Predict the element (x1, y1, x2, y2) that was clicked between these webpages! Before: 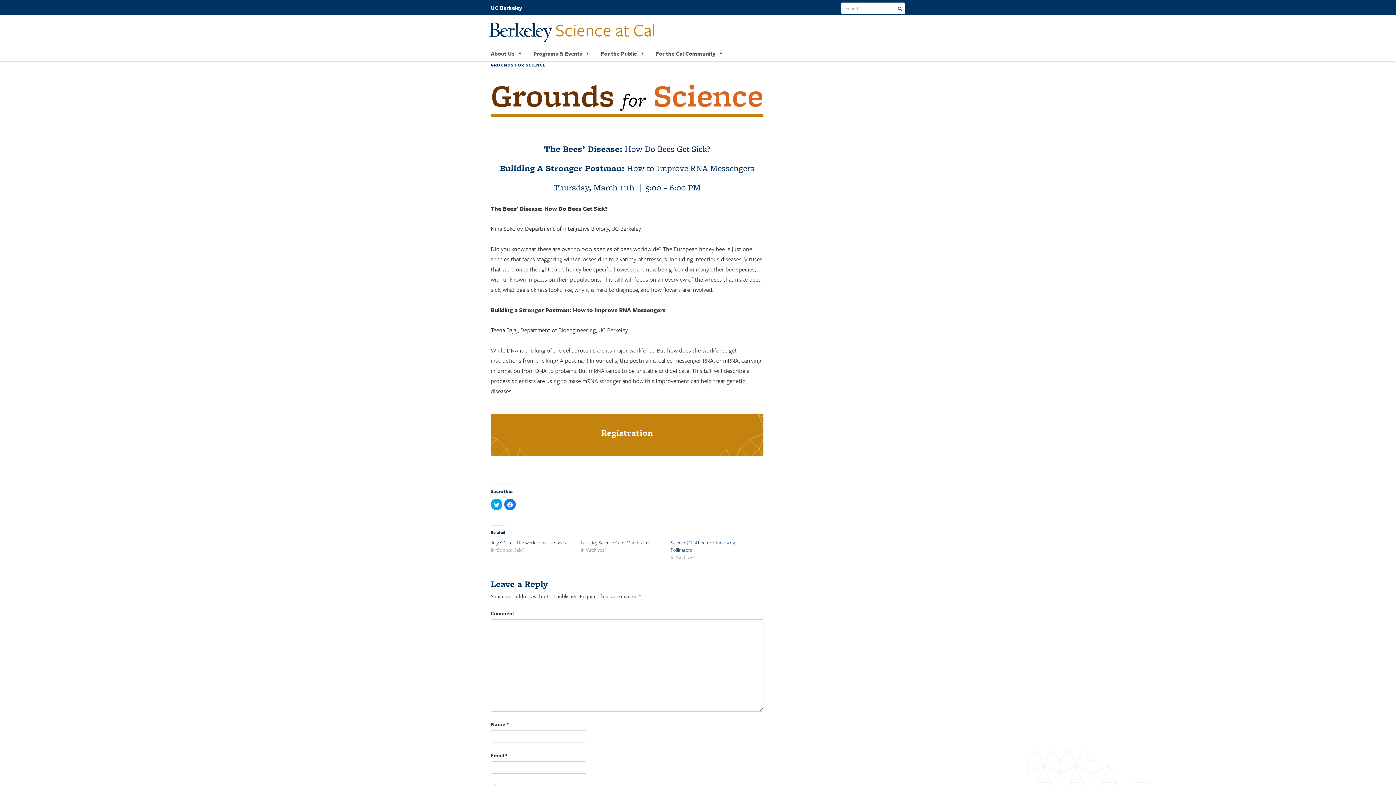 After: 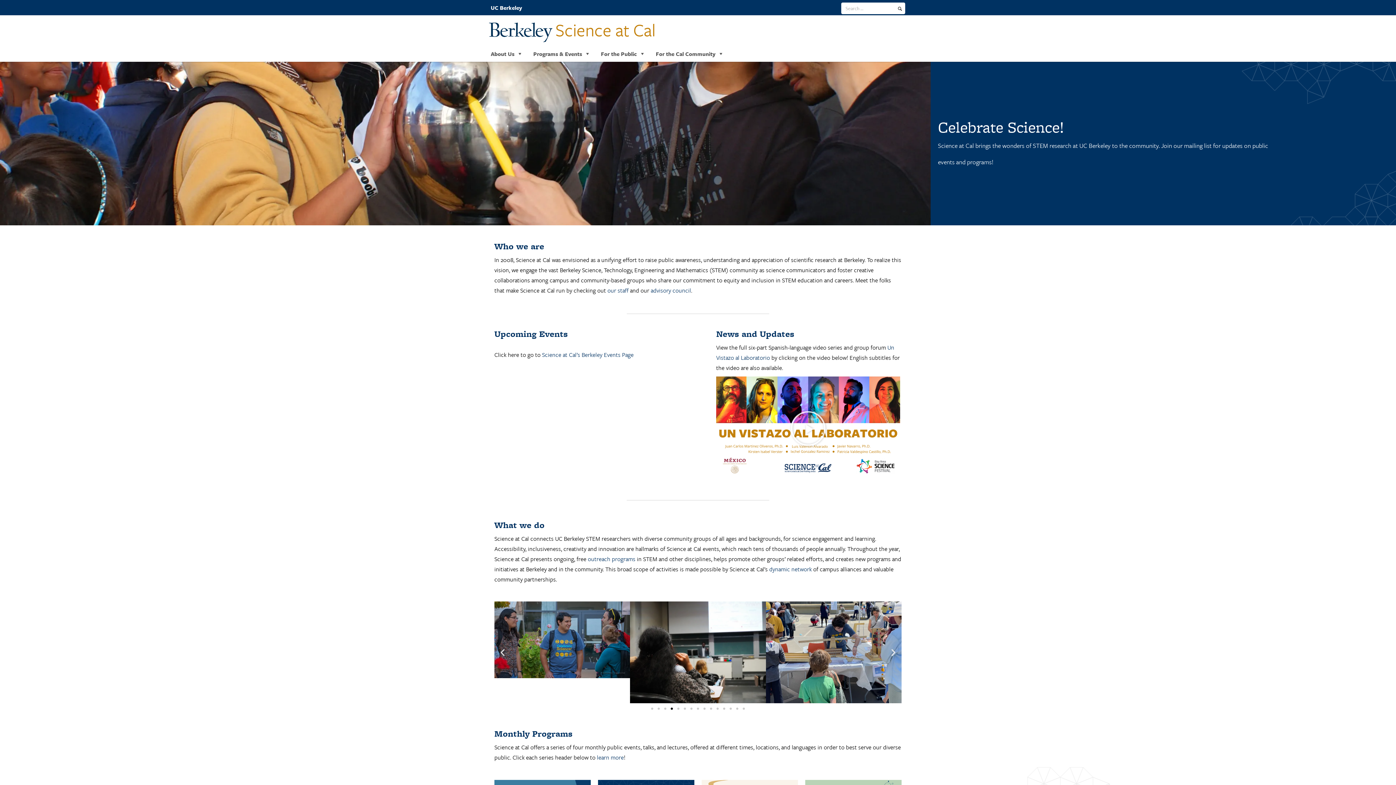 Action: label: Science at Cal bbox: (490, 39, 655, 45)